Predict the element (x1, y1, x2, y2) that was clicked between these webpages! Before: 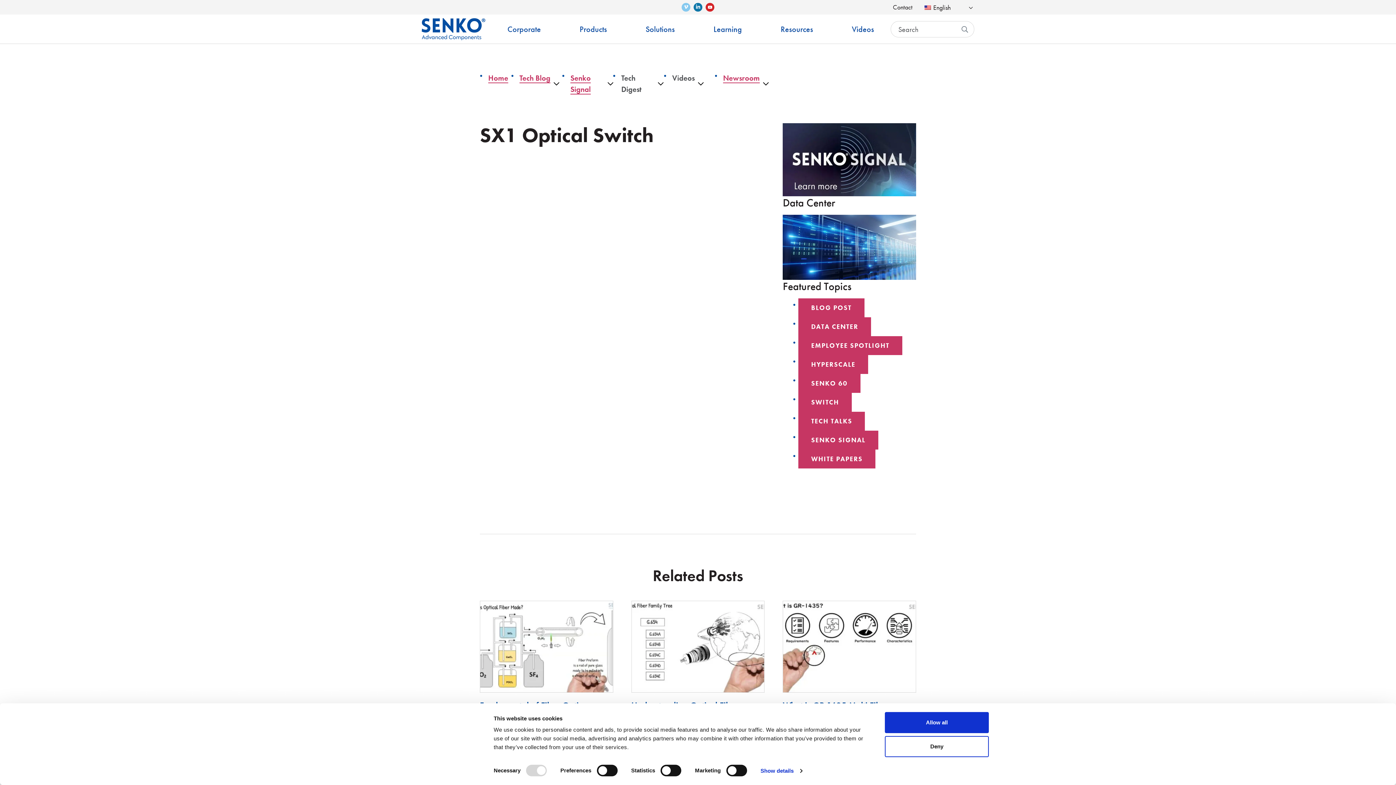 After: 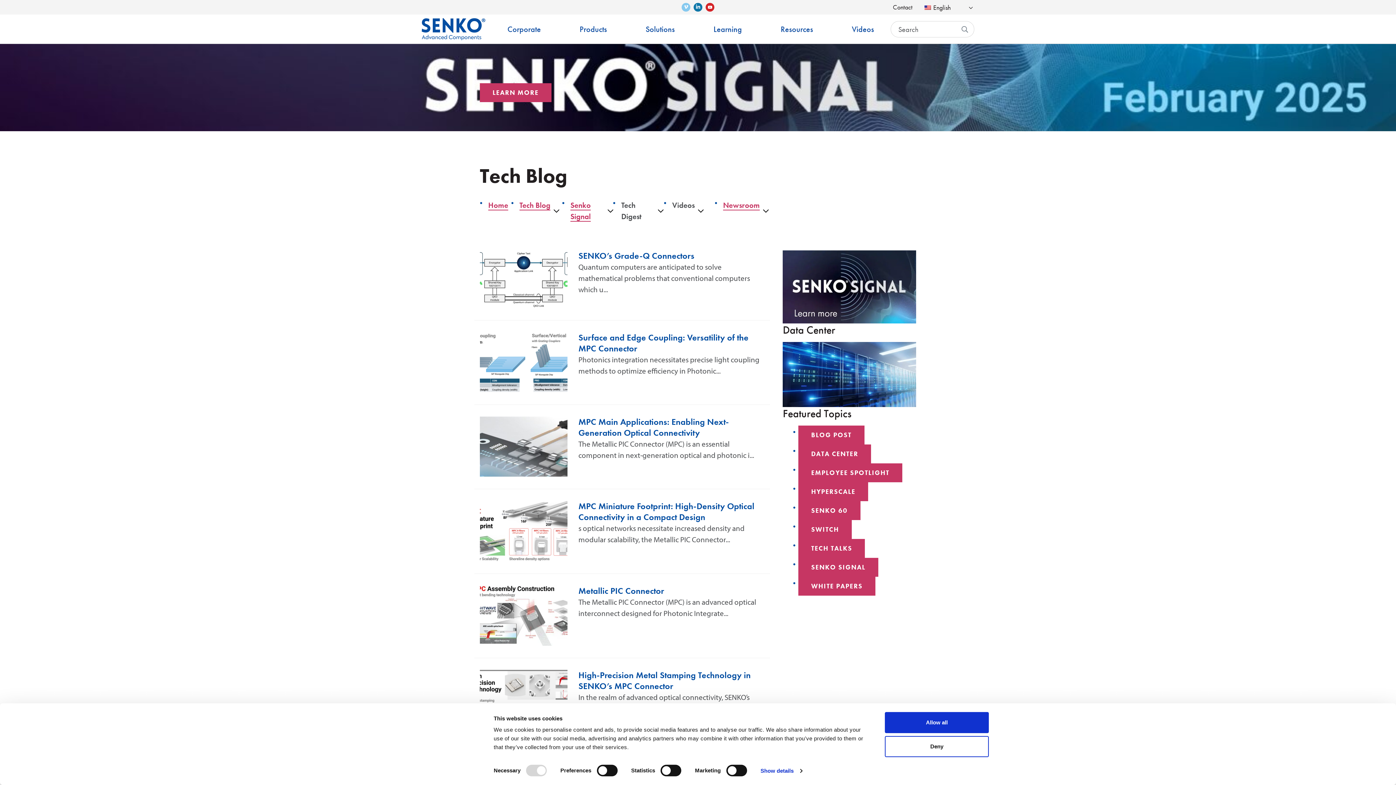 Action: label: Tech Blog bbox: (516, 69, 553, 97)